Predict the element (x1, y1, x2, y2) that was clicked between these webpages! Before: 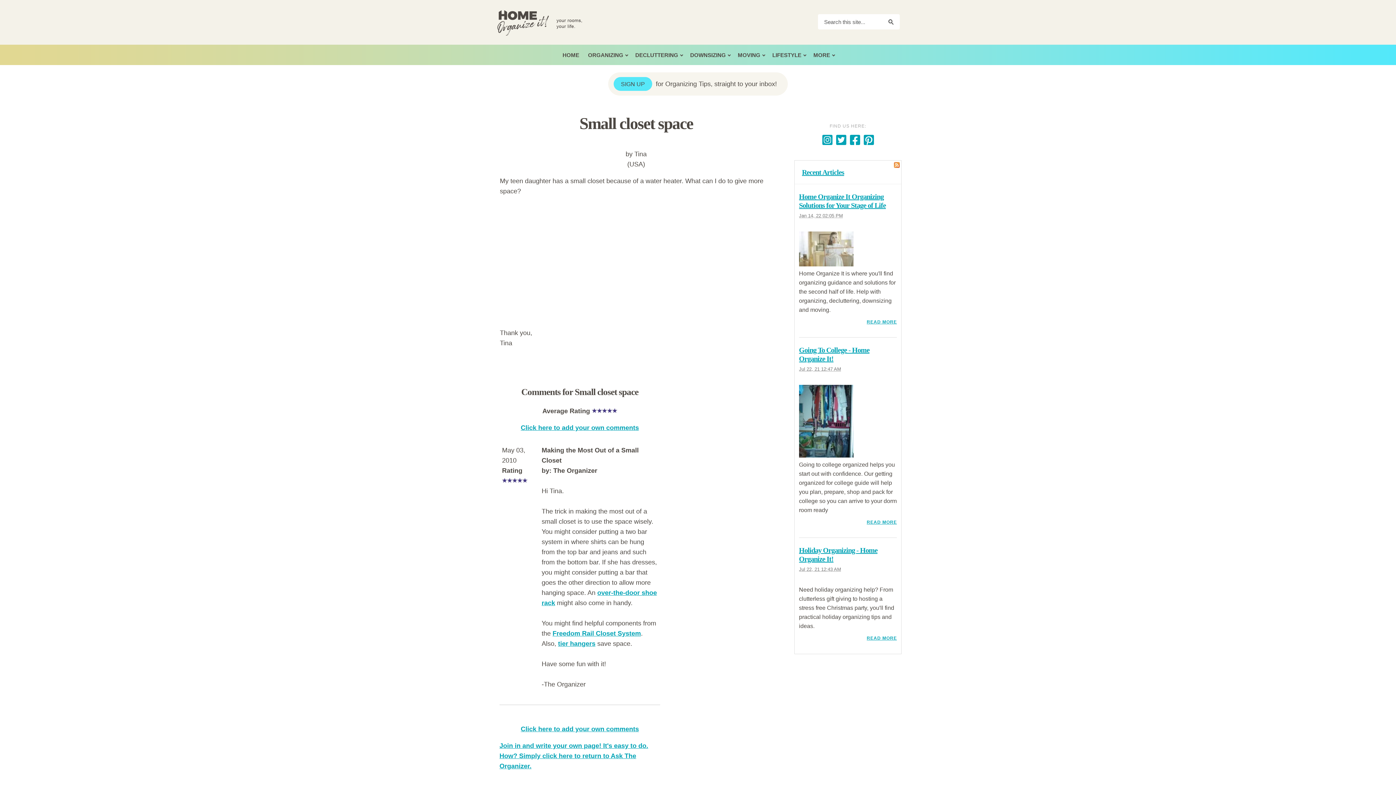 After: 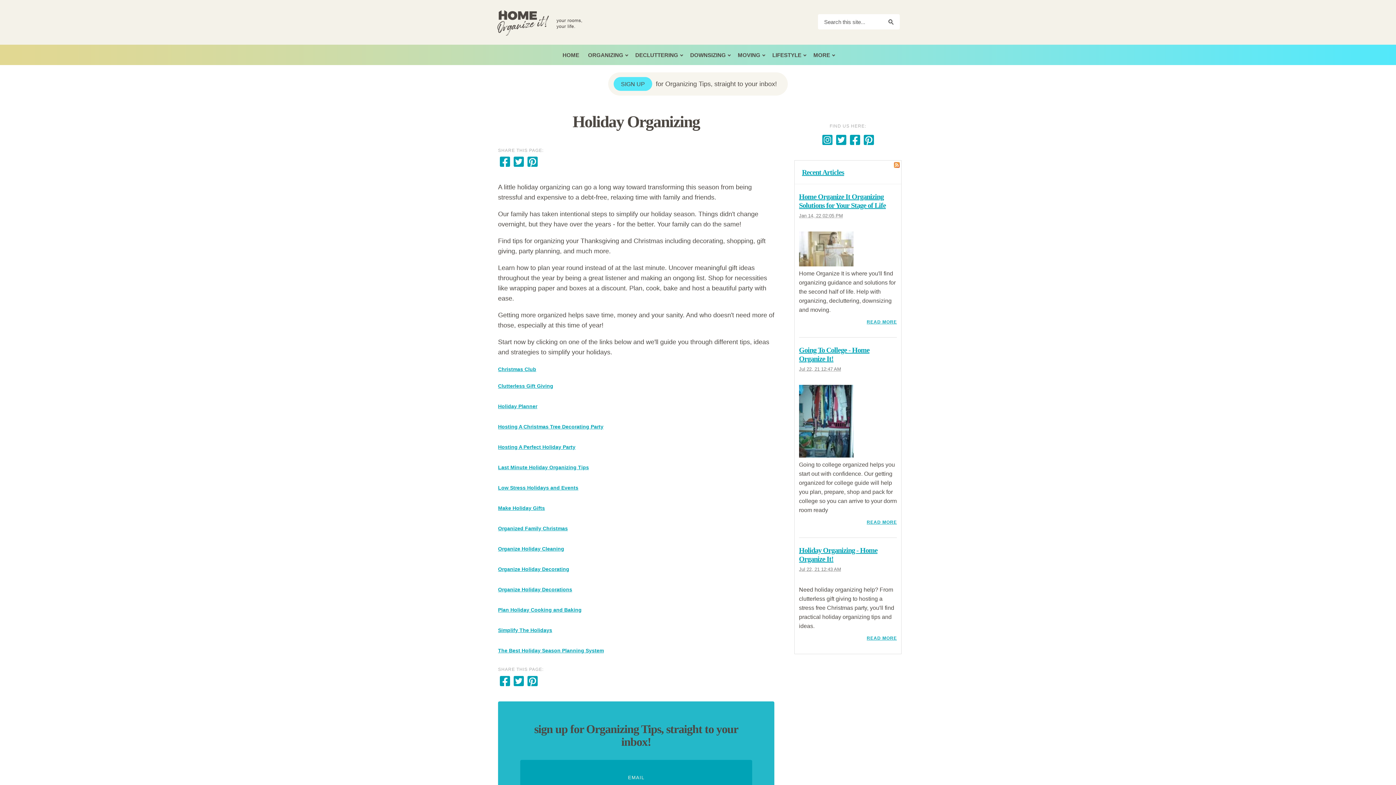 Action: label: READ MORE bbox: (867, 635, 897, 641)